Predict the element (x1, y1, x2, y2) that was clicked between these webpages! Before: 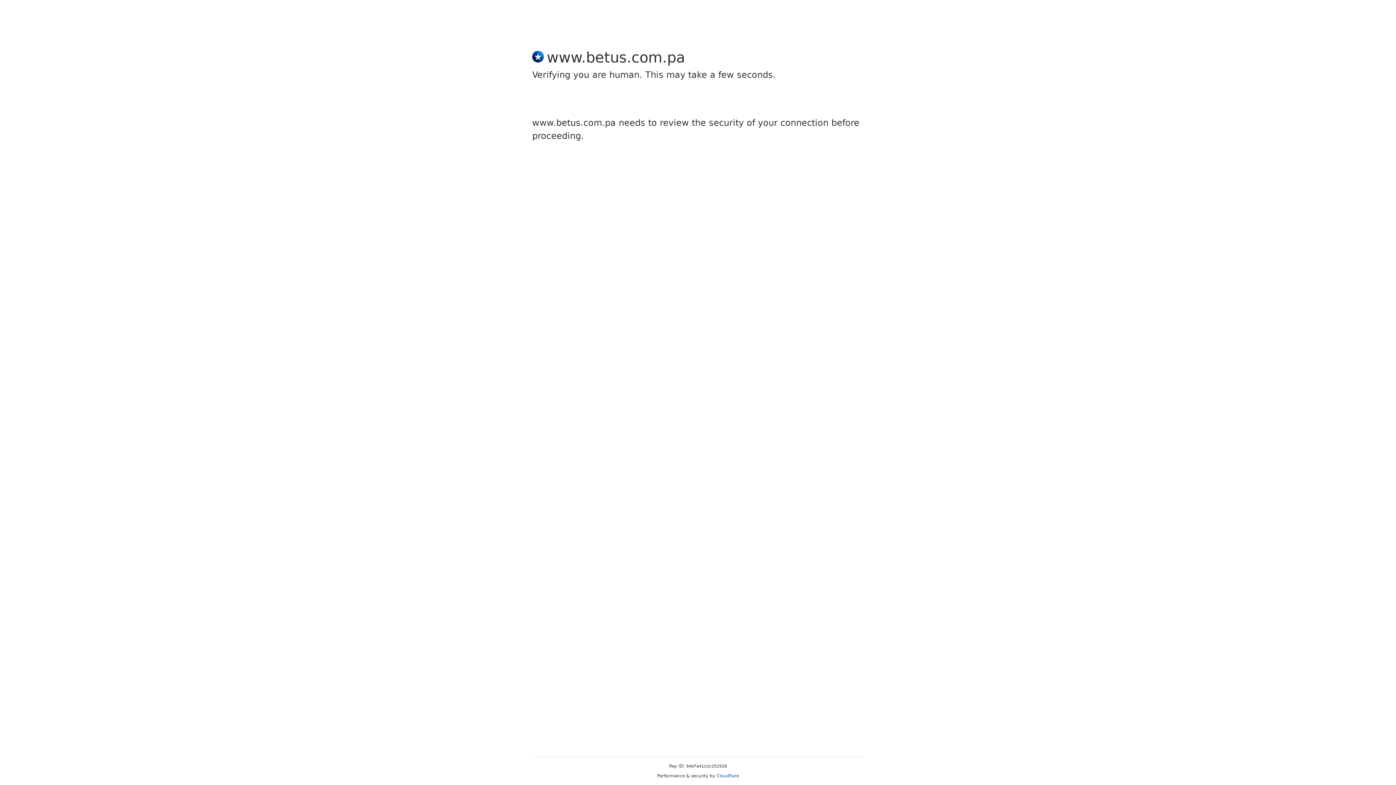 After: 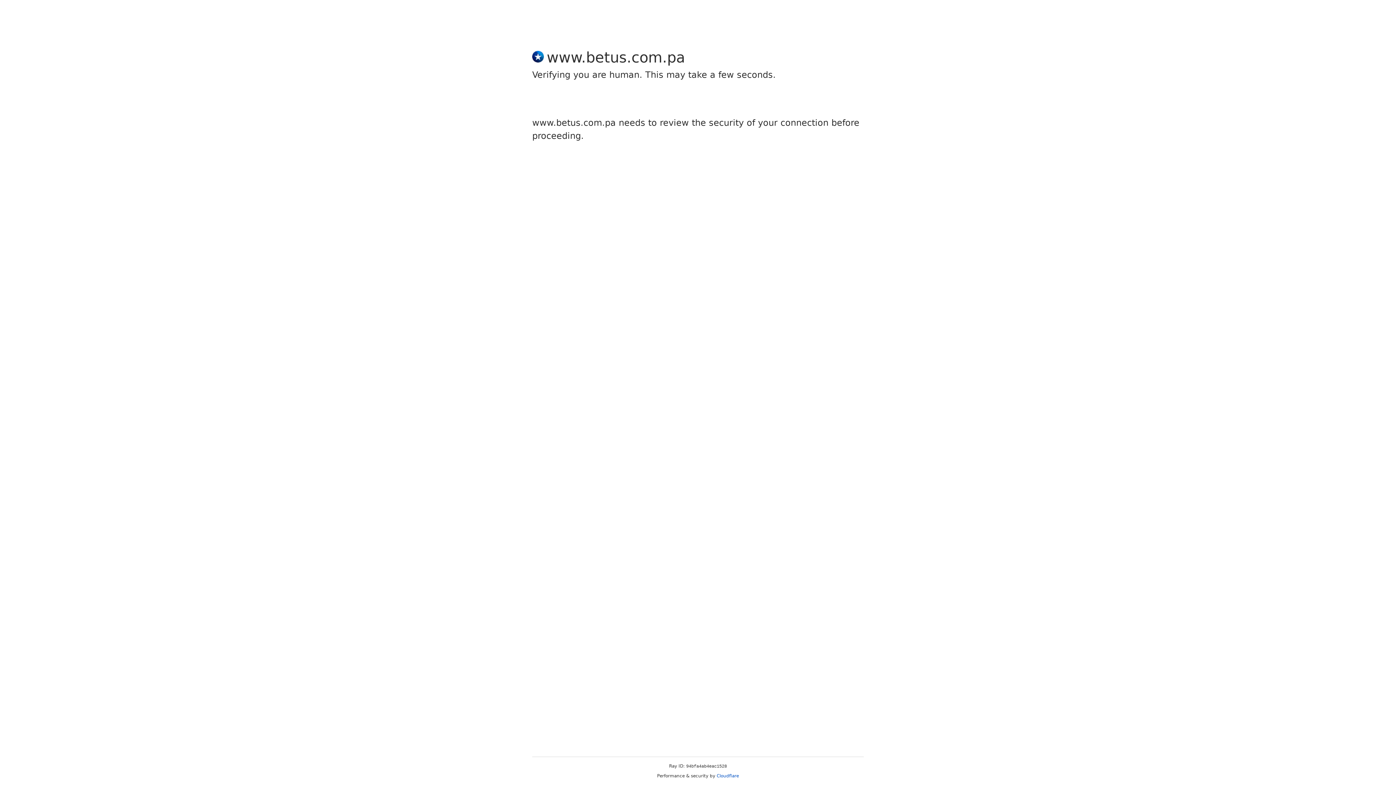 Action: label: Cloudflare bbox: (716, 773, 739, 778)